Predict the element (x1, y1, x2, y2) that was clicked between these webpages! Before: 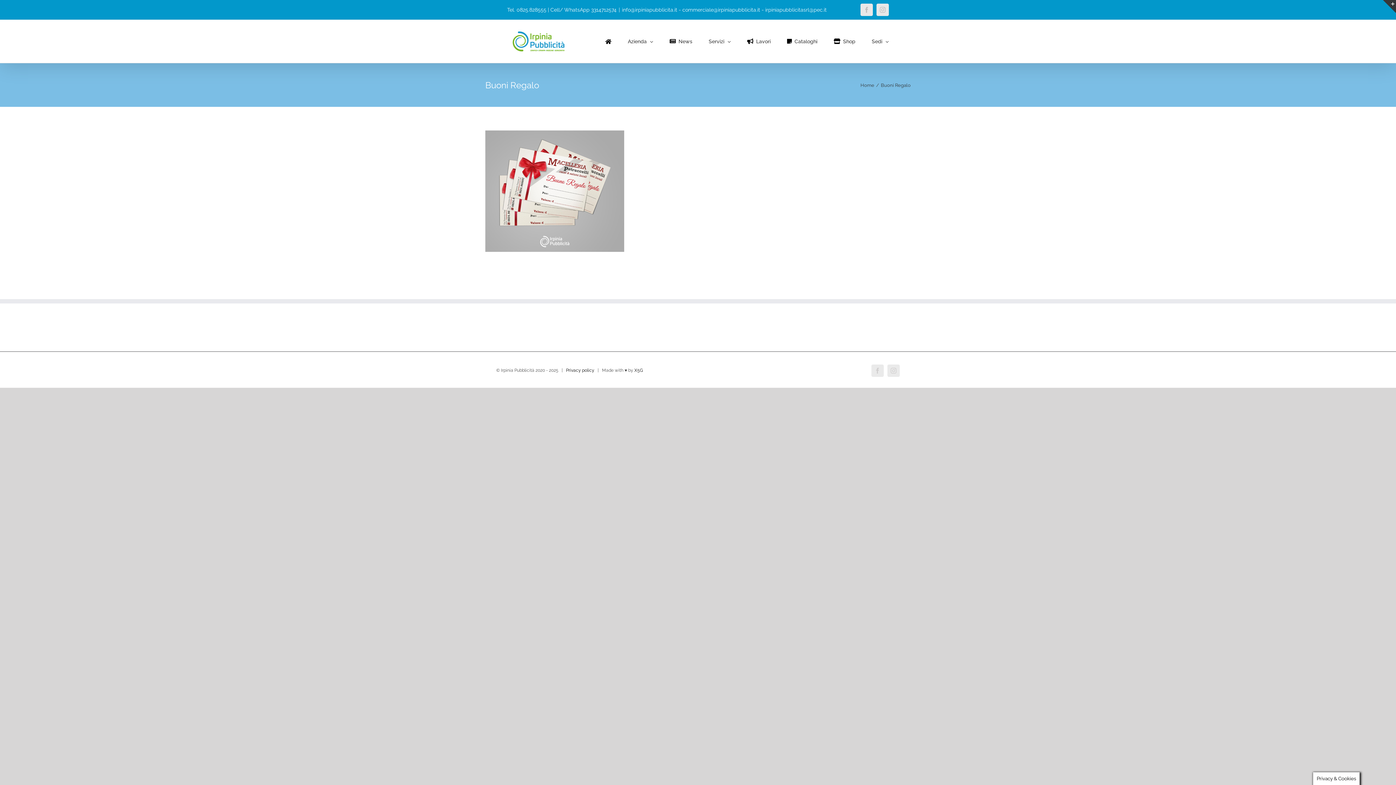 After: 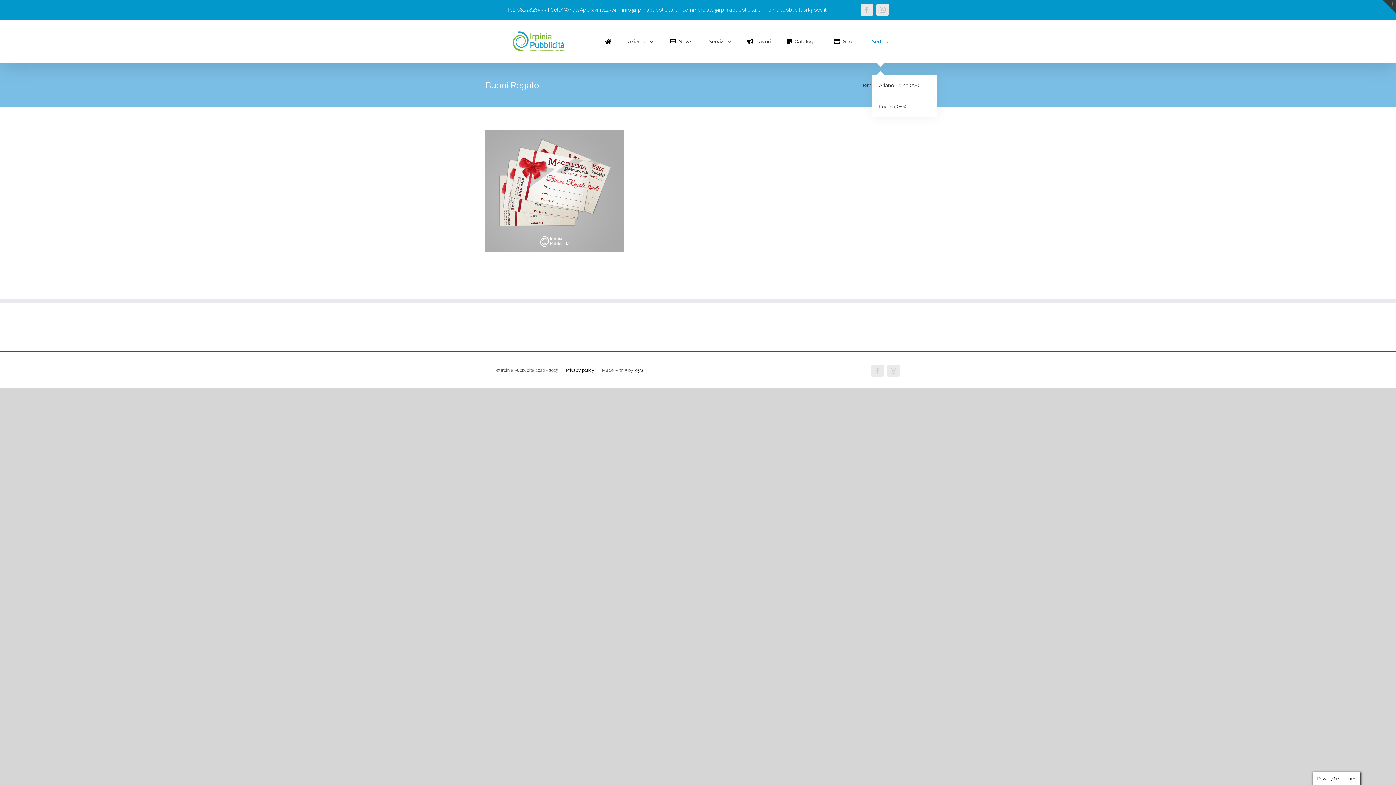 Action: bbox: (872, 20, 889, 62) label: Sedi